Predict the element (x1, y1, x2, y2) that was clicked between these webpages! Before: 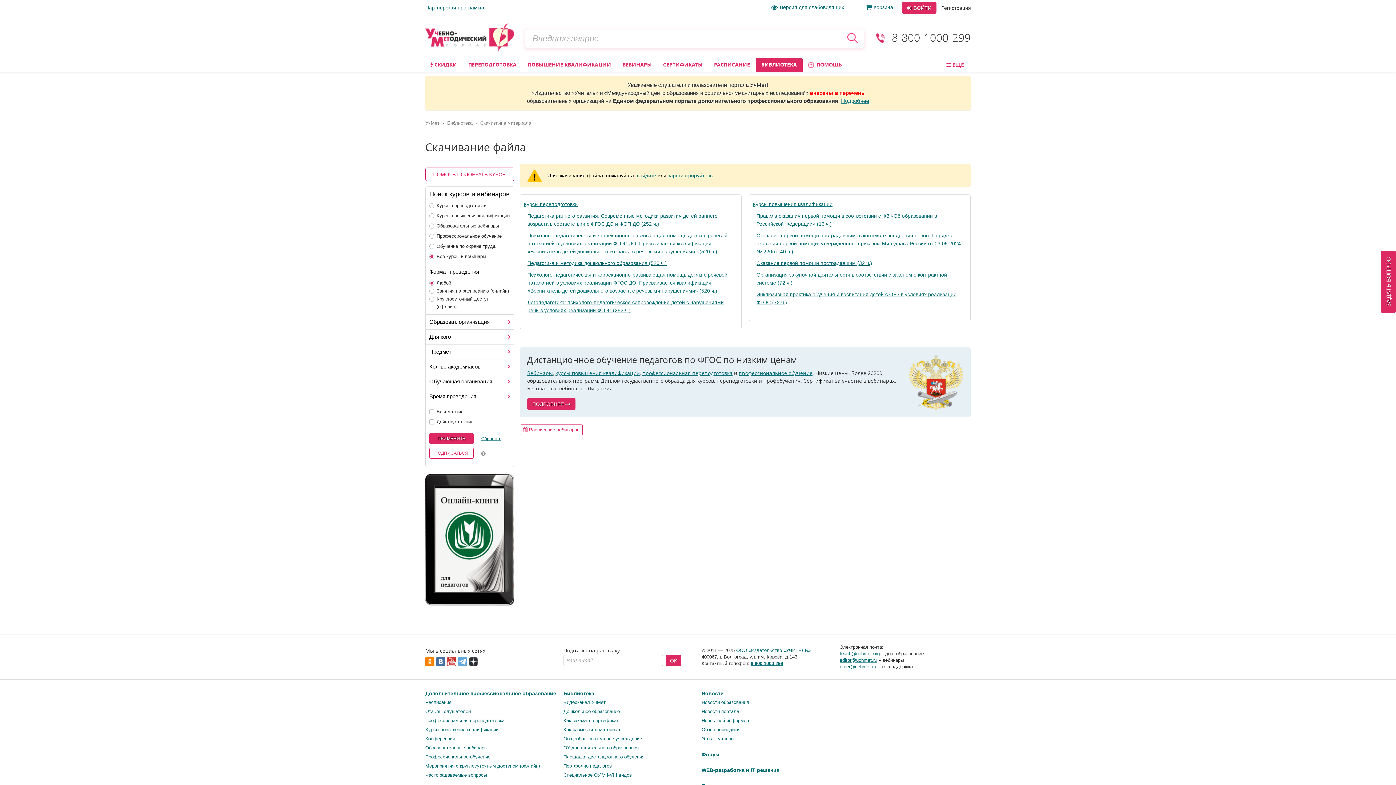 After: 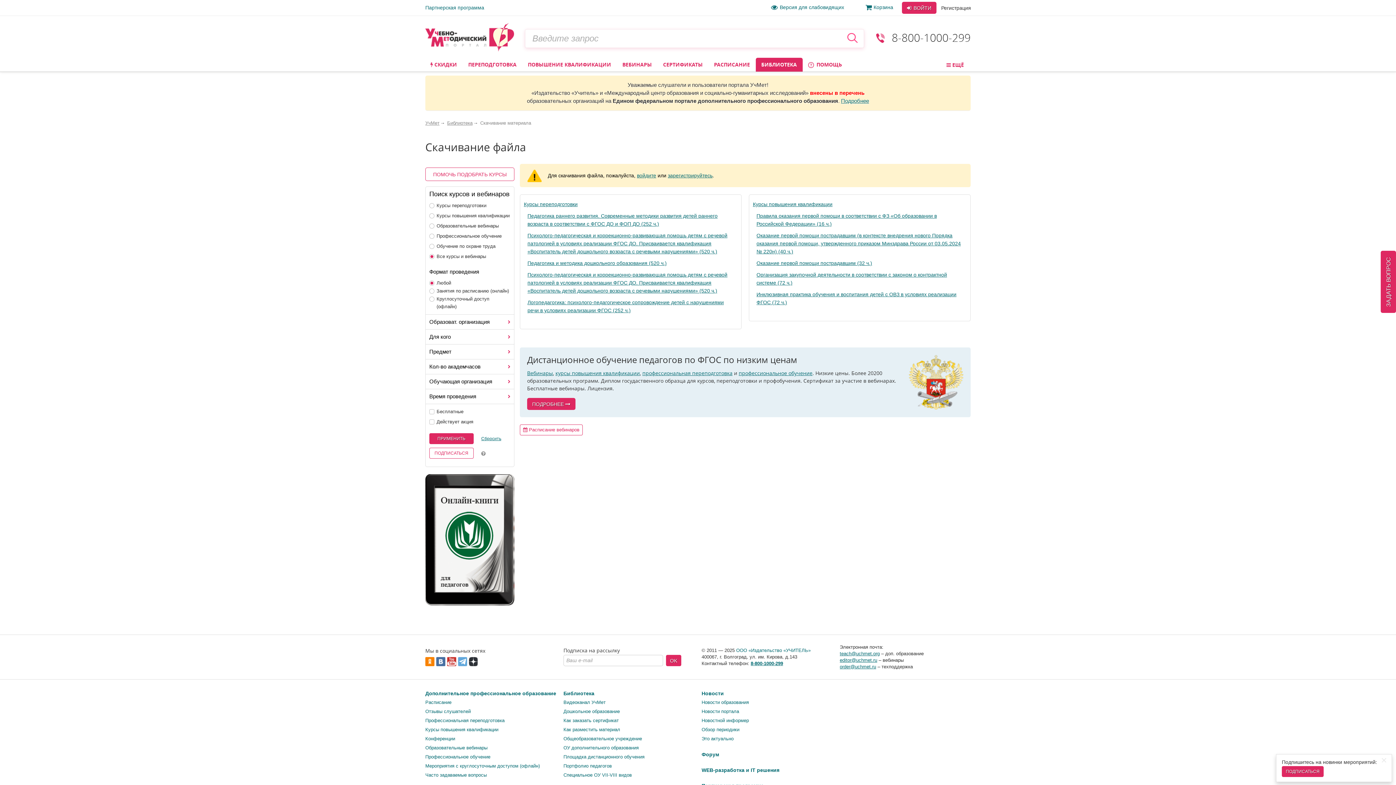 Action: bbox: (891, 30, 970, 45) label: 8-800-1000-299